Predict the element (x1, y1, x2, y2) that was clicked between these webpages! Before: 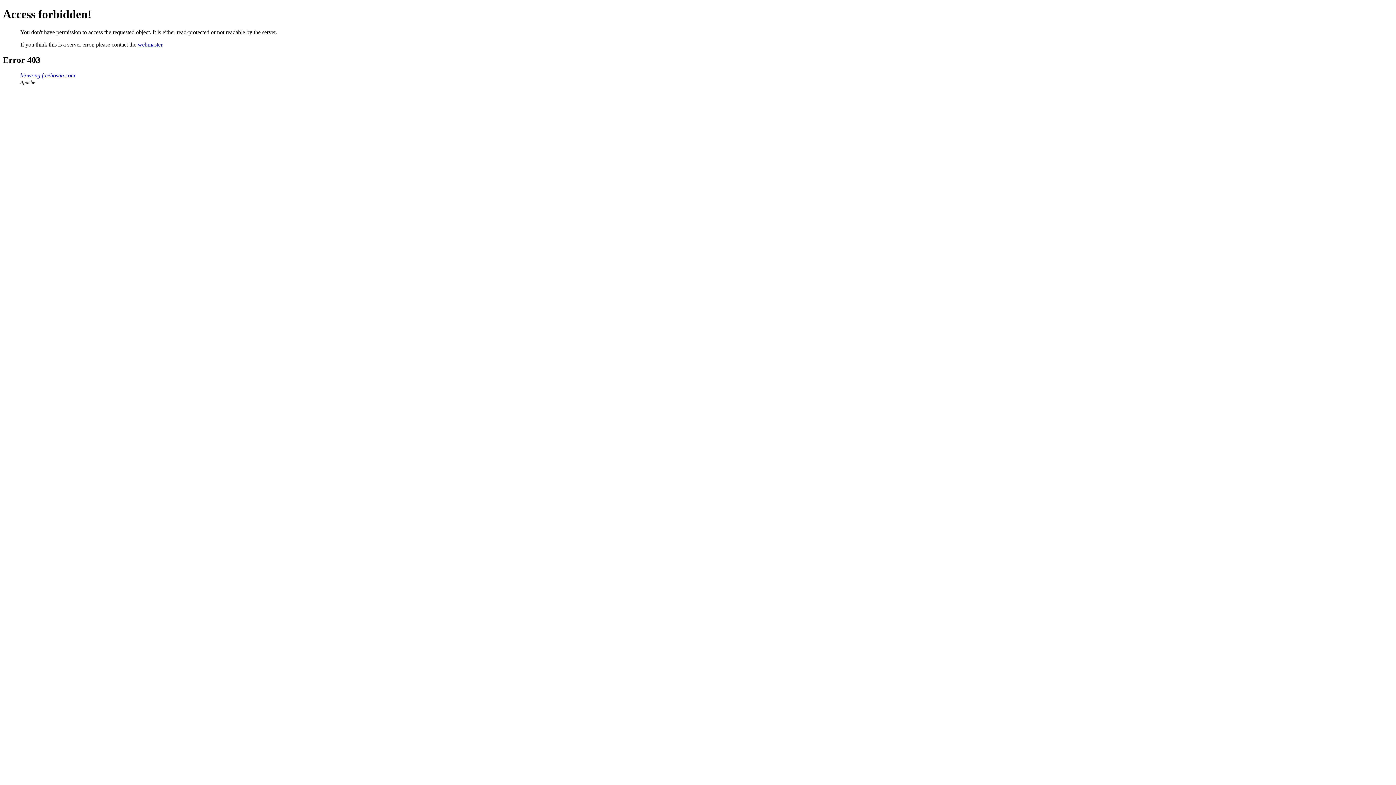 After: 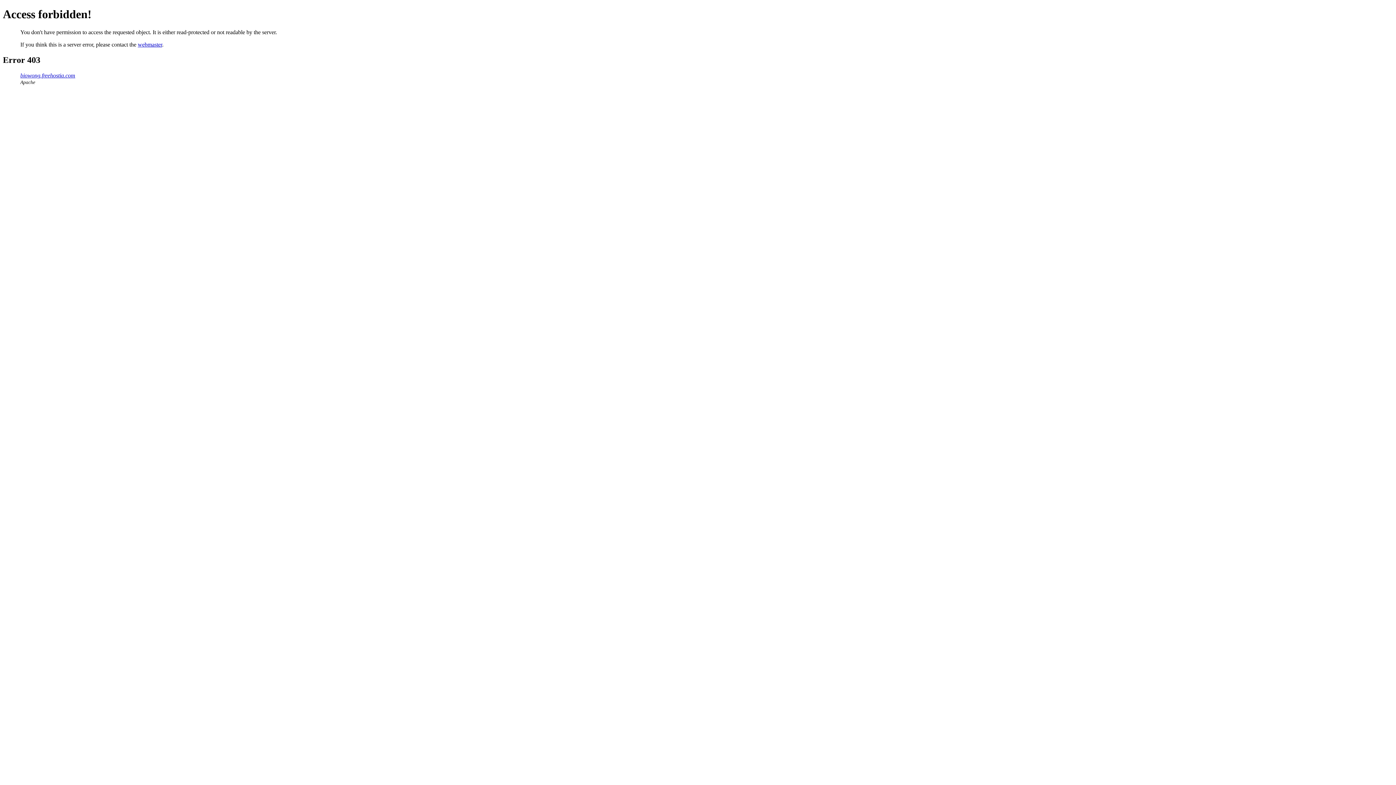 Action: label: webmaster bbox: (137, 41, 162, 47)